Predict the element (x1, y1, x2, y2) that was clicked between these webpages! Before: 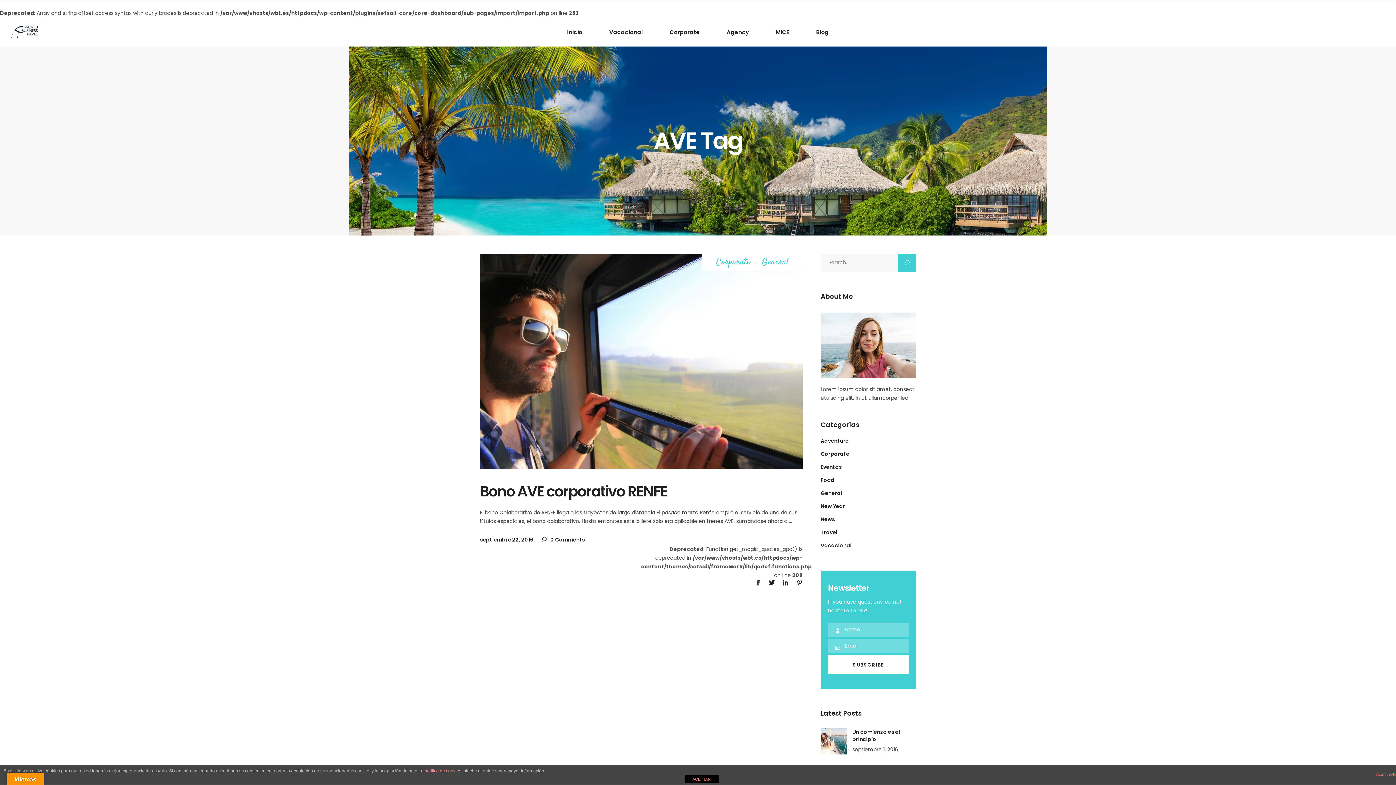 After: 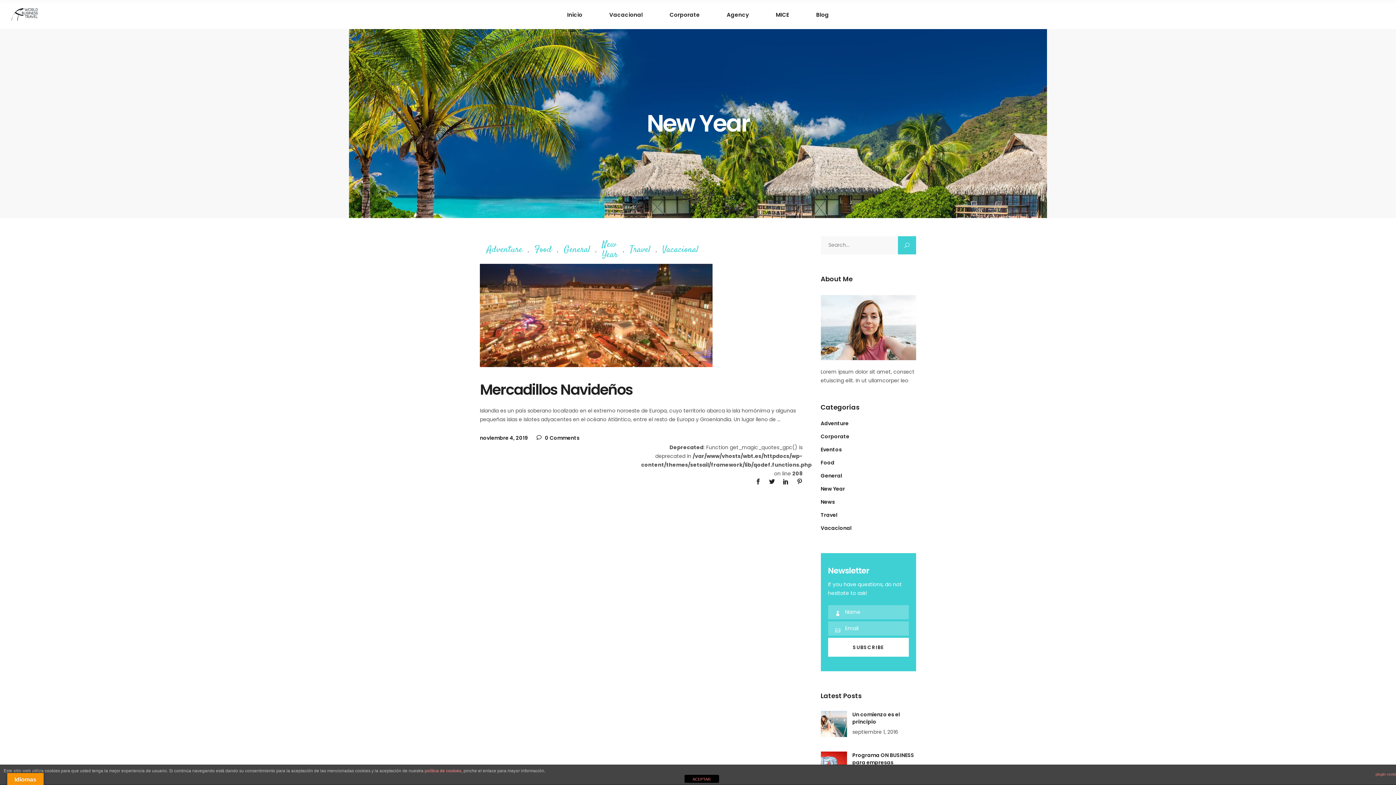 Action: label: New Year bbox: (820, 502, 845, 510)